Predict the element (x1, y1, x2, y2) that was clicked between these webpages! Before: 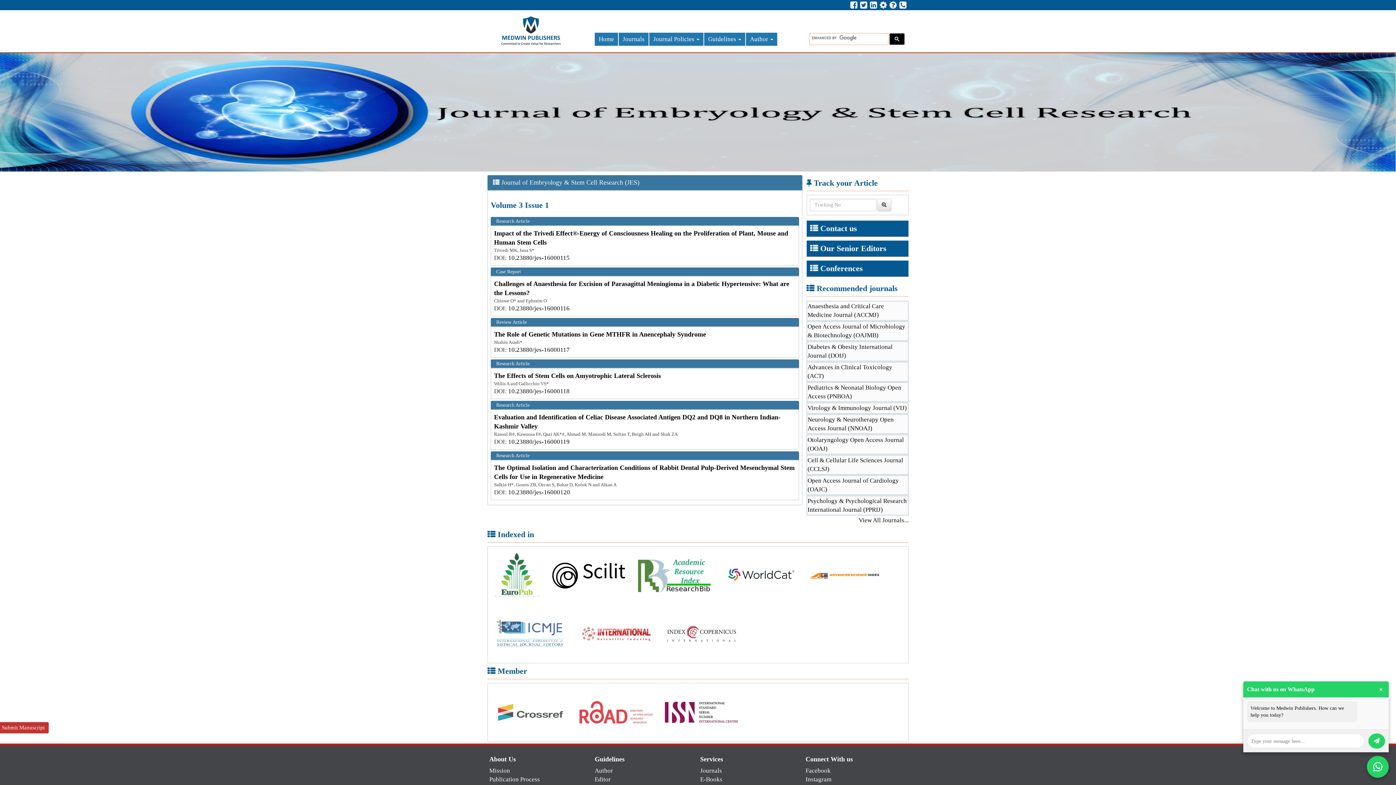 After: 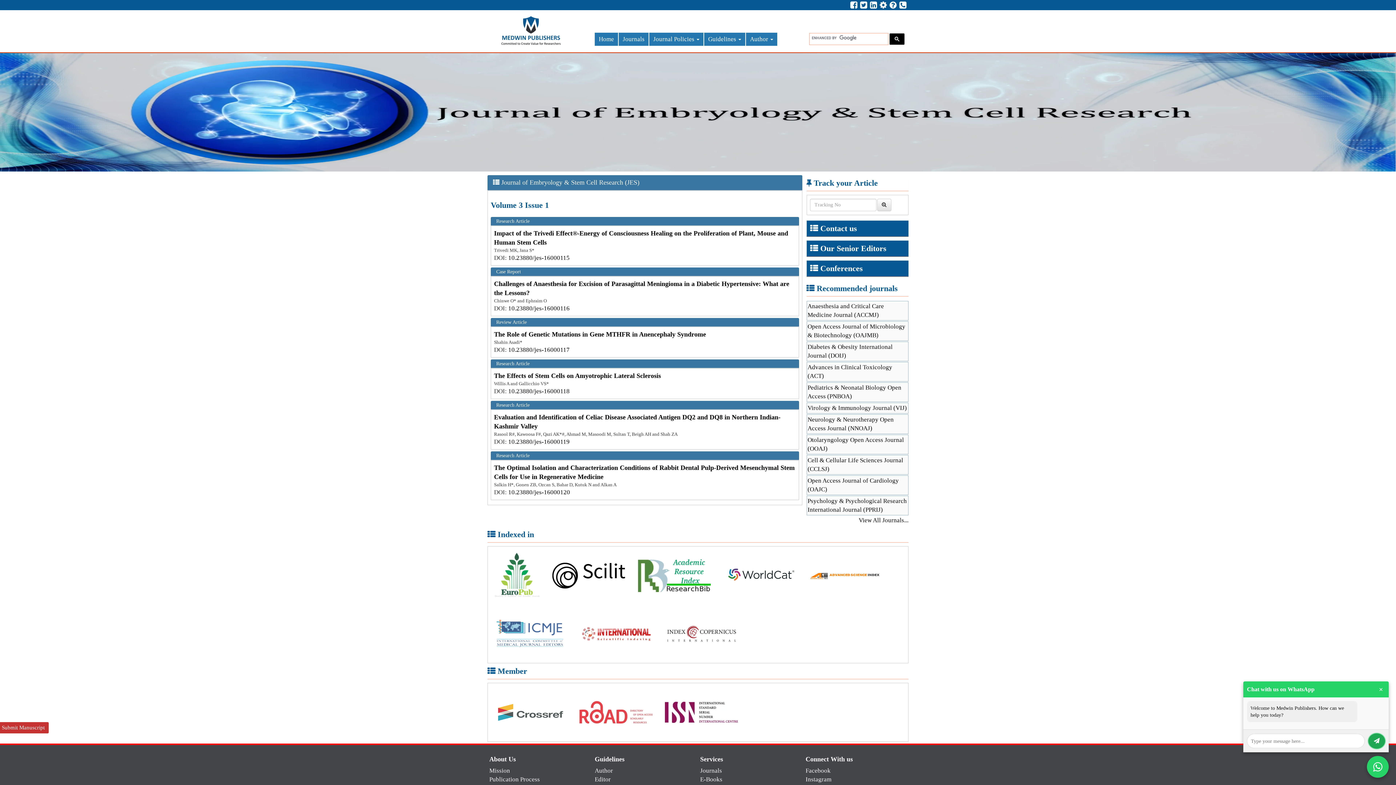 Action: bbox: (1368, 733, 1385, 749)